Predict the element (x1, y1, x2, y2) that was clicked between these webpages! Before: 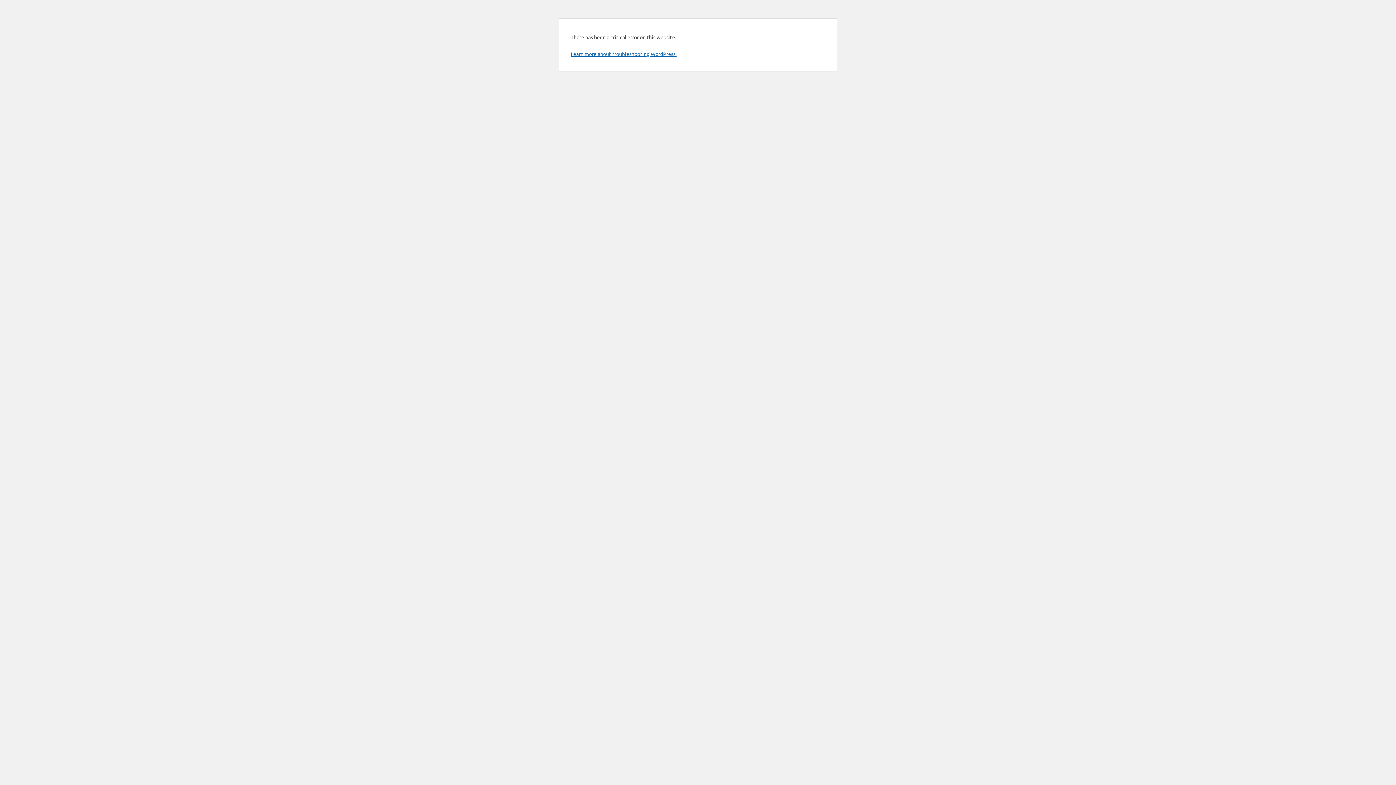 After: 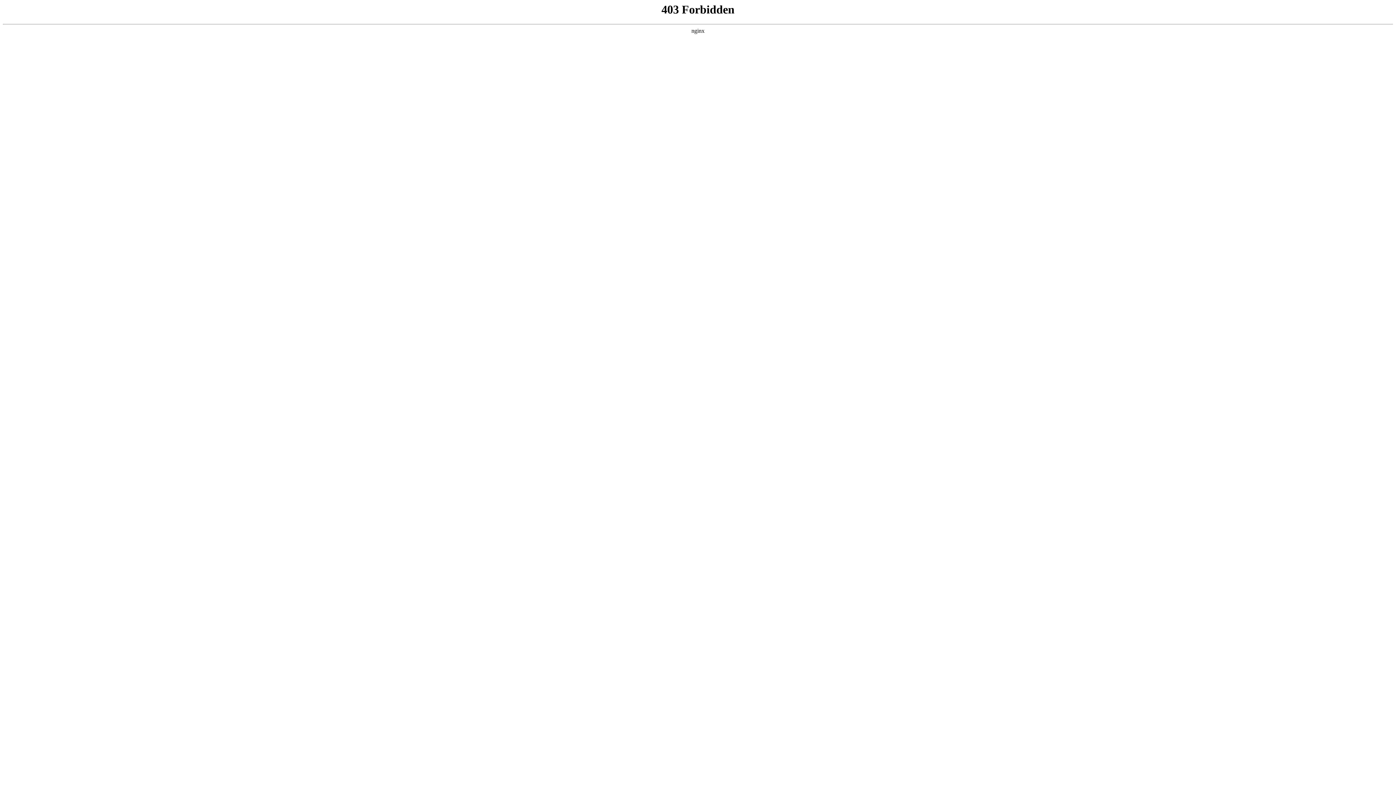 Action: label: Learn more about troubleshooting WordPress. bbox: (570, 50, 676, 57)